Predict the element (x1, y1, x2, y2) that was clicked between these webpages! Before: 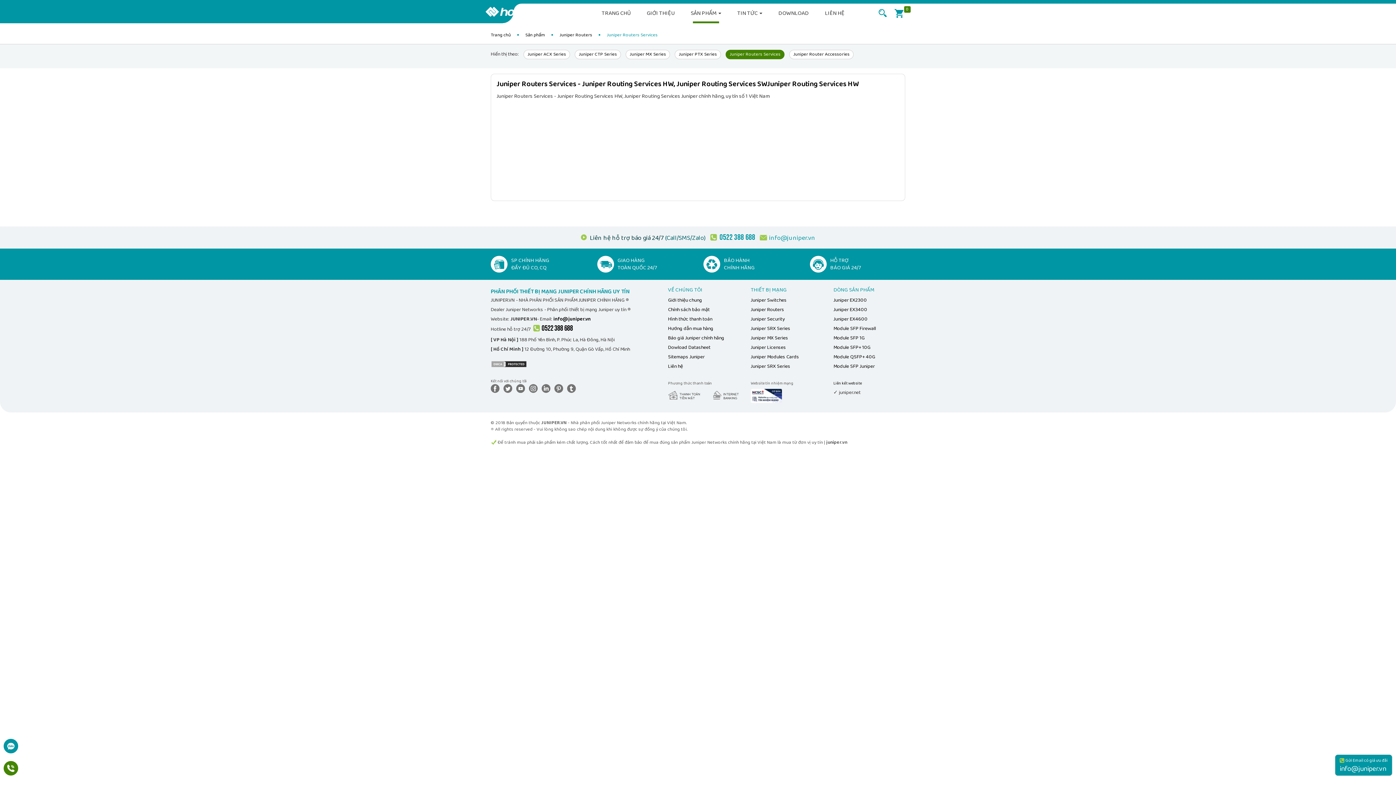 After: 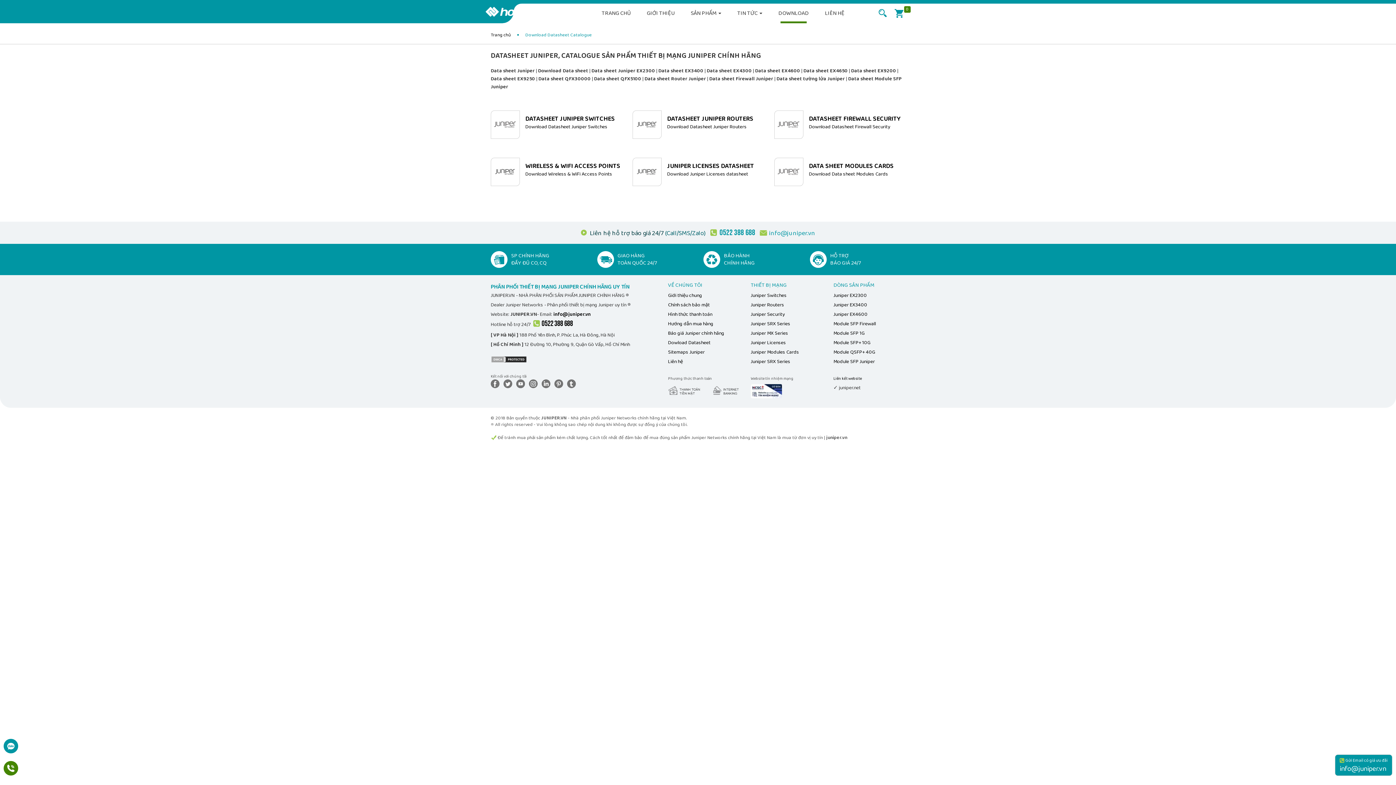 Action: bbox: (668, 343, 710, 351) label: Dowload Datasheet